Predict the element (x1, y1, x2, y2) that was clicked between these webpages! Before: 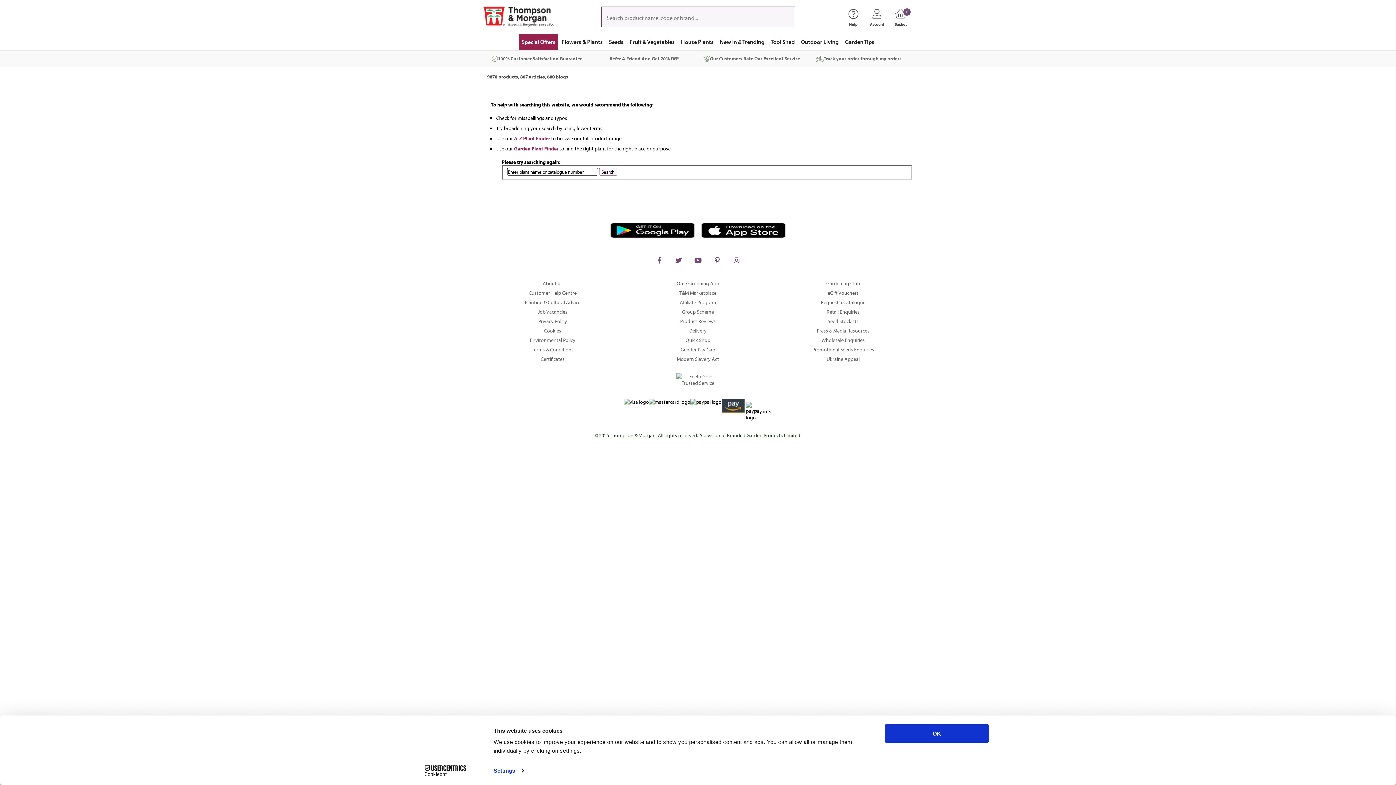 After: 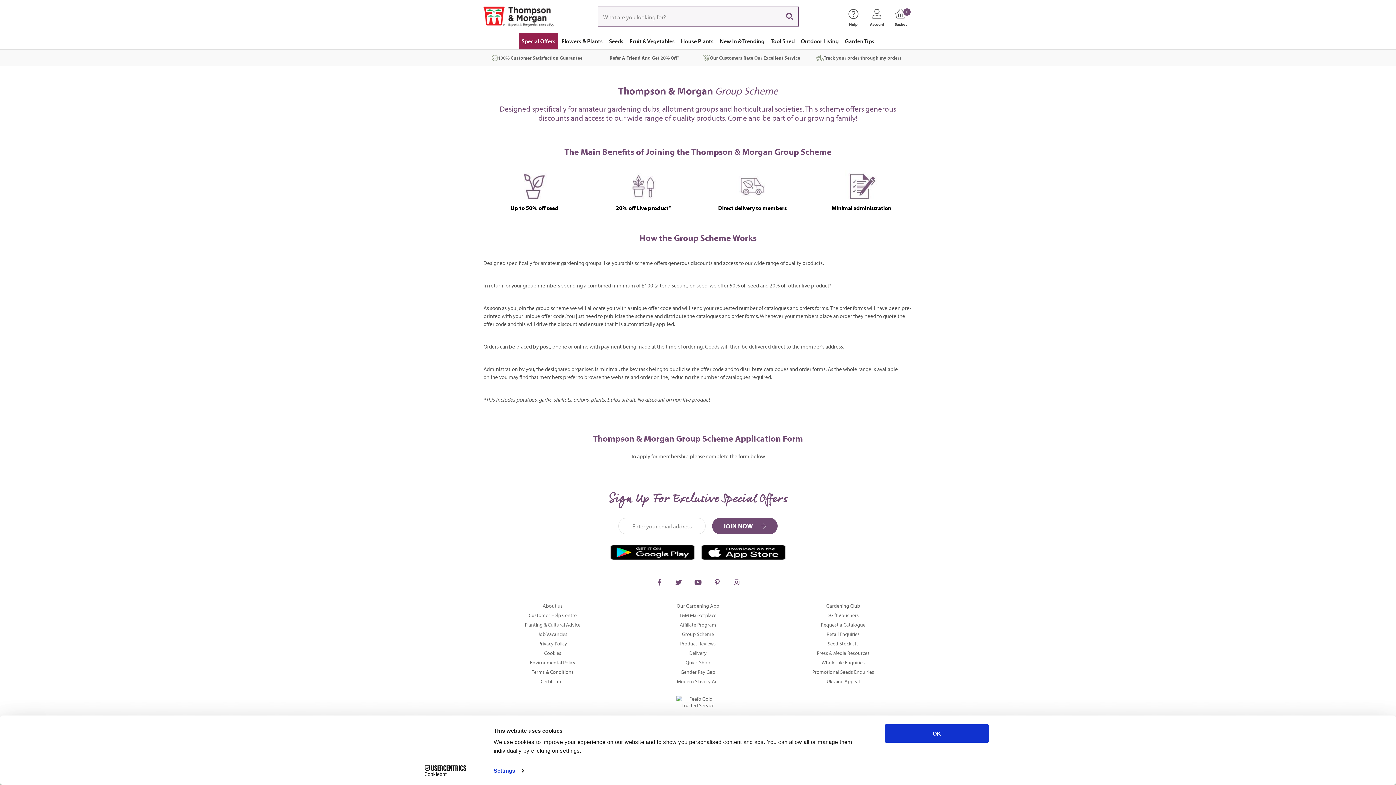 Action: bbox: (628, 307, 767, 316) label: Group Scheme